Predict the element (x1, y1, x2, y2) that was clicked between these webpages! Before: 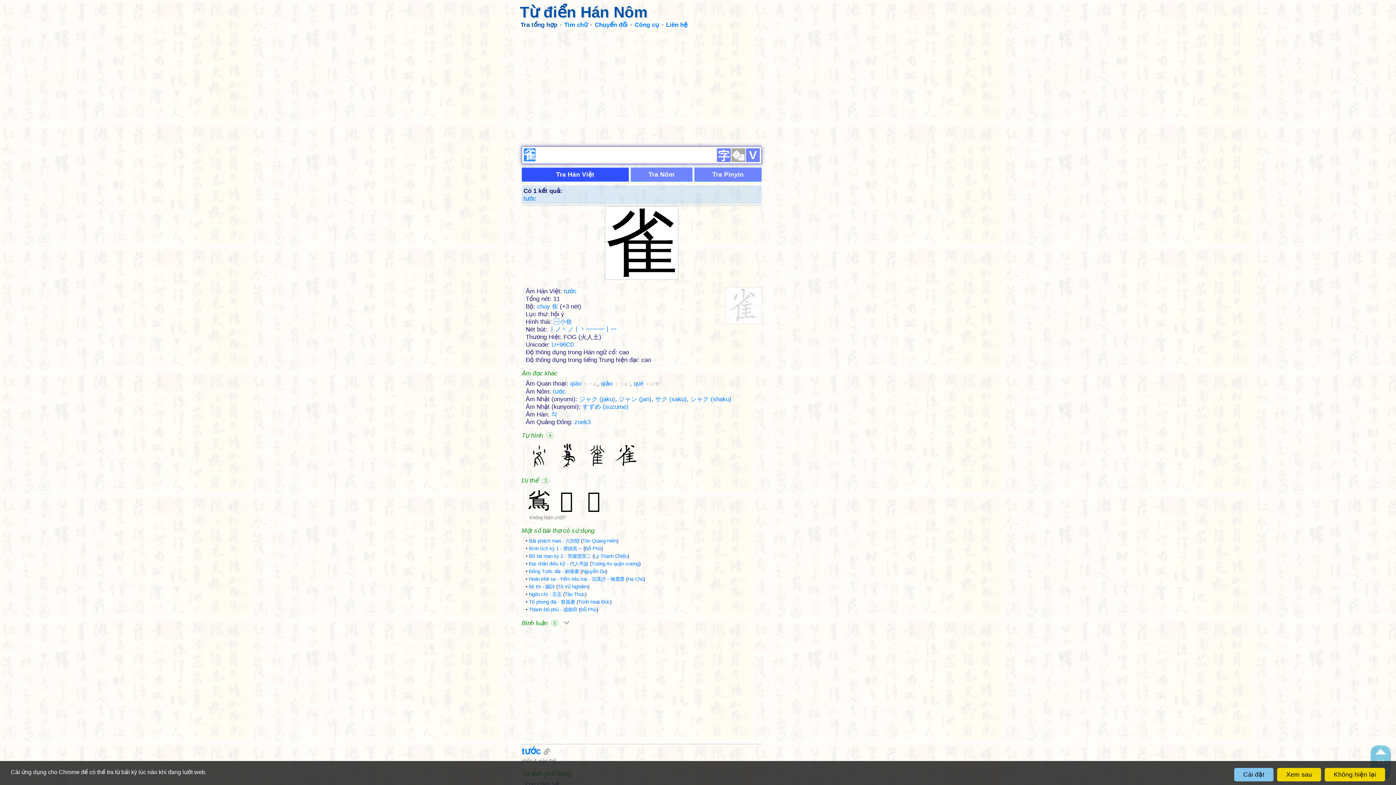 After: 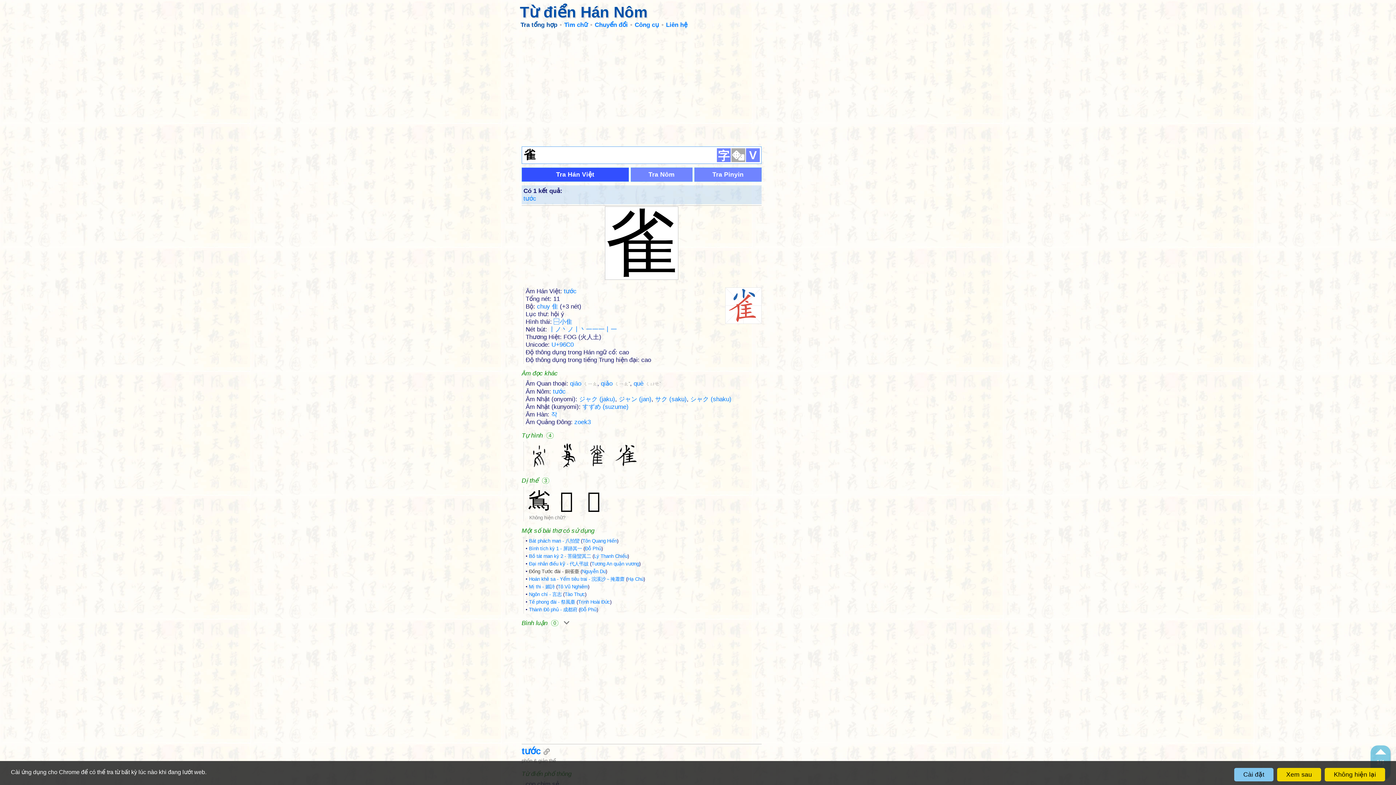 Action: label: Đồng Tước đài - 銅雀臺 bbox: (529, 569, 579, 574)